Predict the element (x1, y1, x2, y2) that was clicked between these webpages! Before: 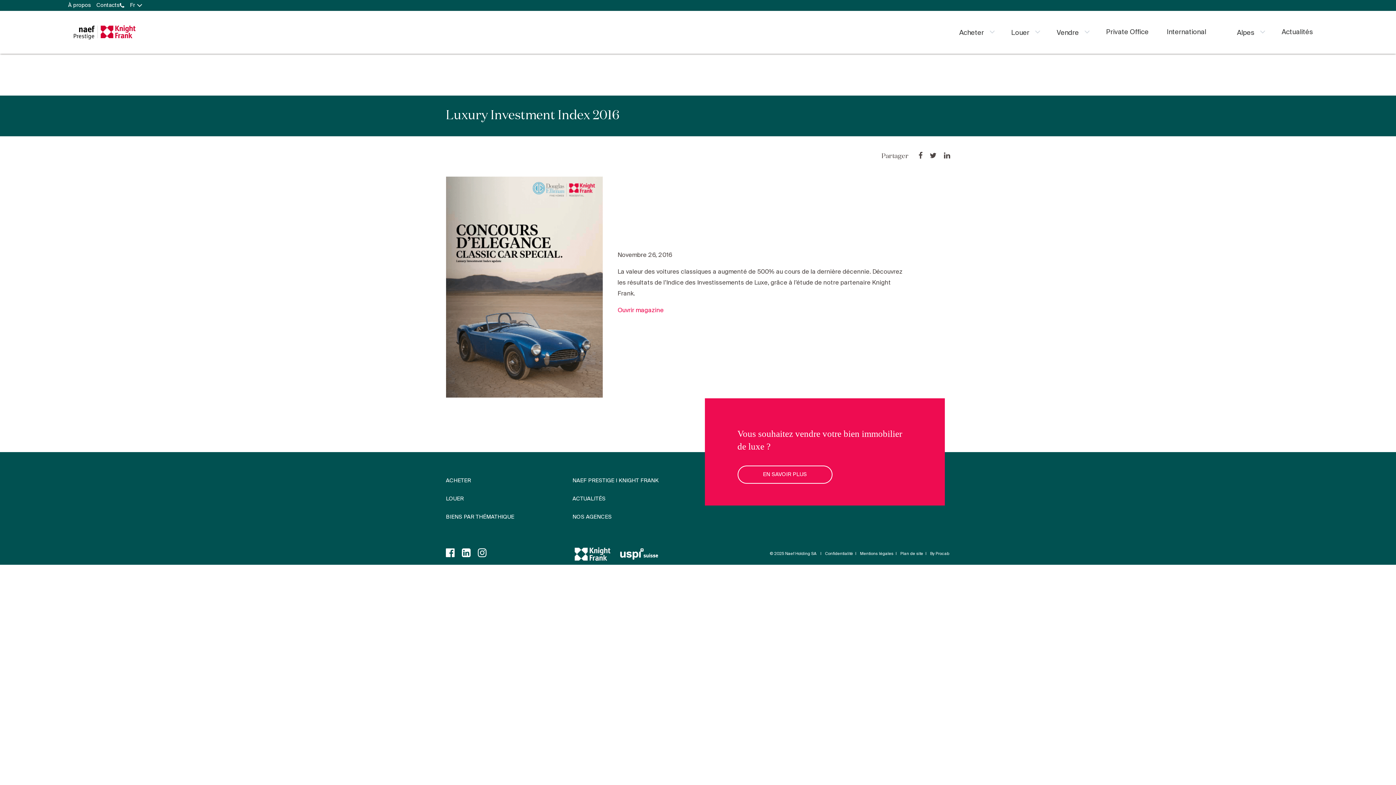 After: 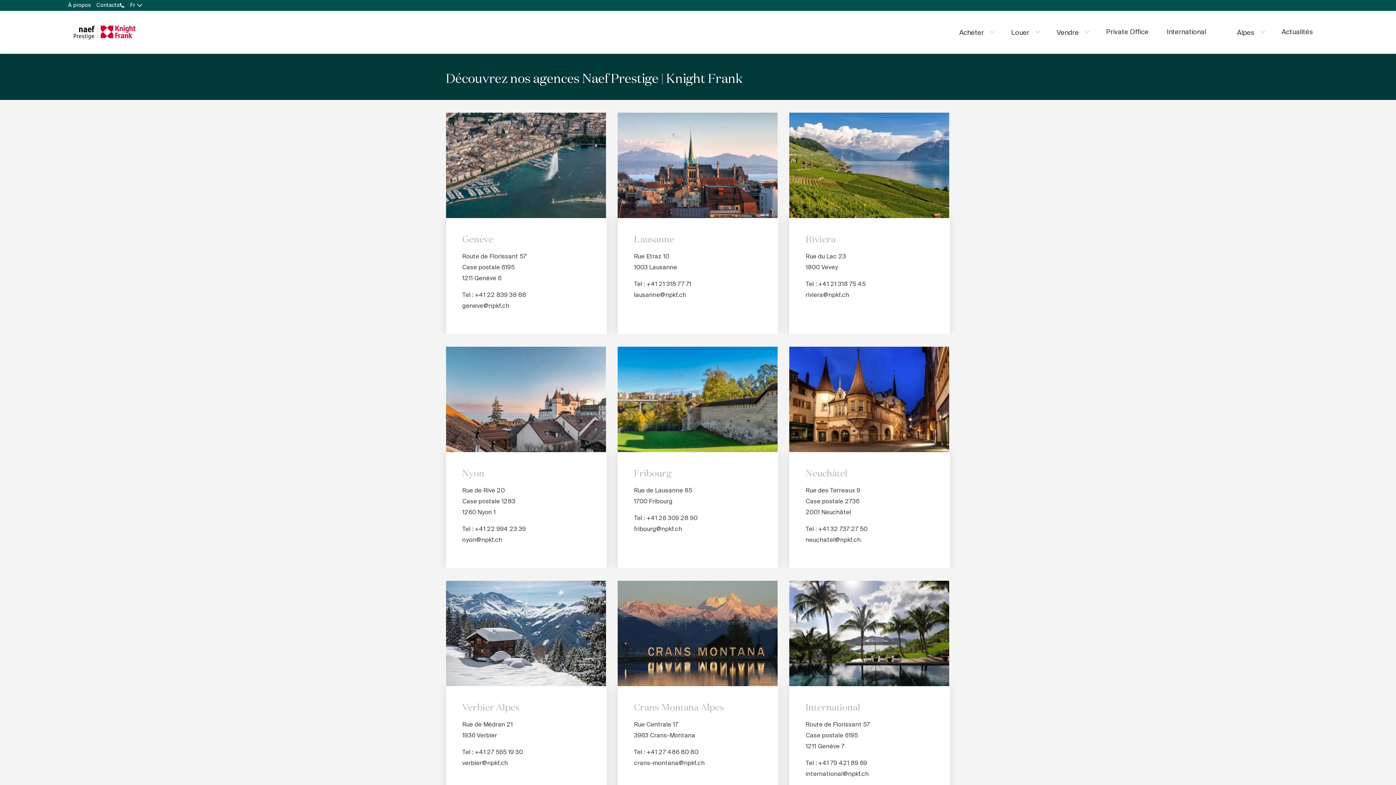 Action: bbox: (572, 514, 611, 520) label: NOS AGENCES